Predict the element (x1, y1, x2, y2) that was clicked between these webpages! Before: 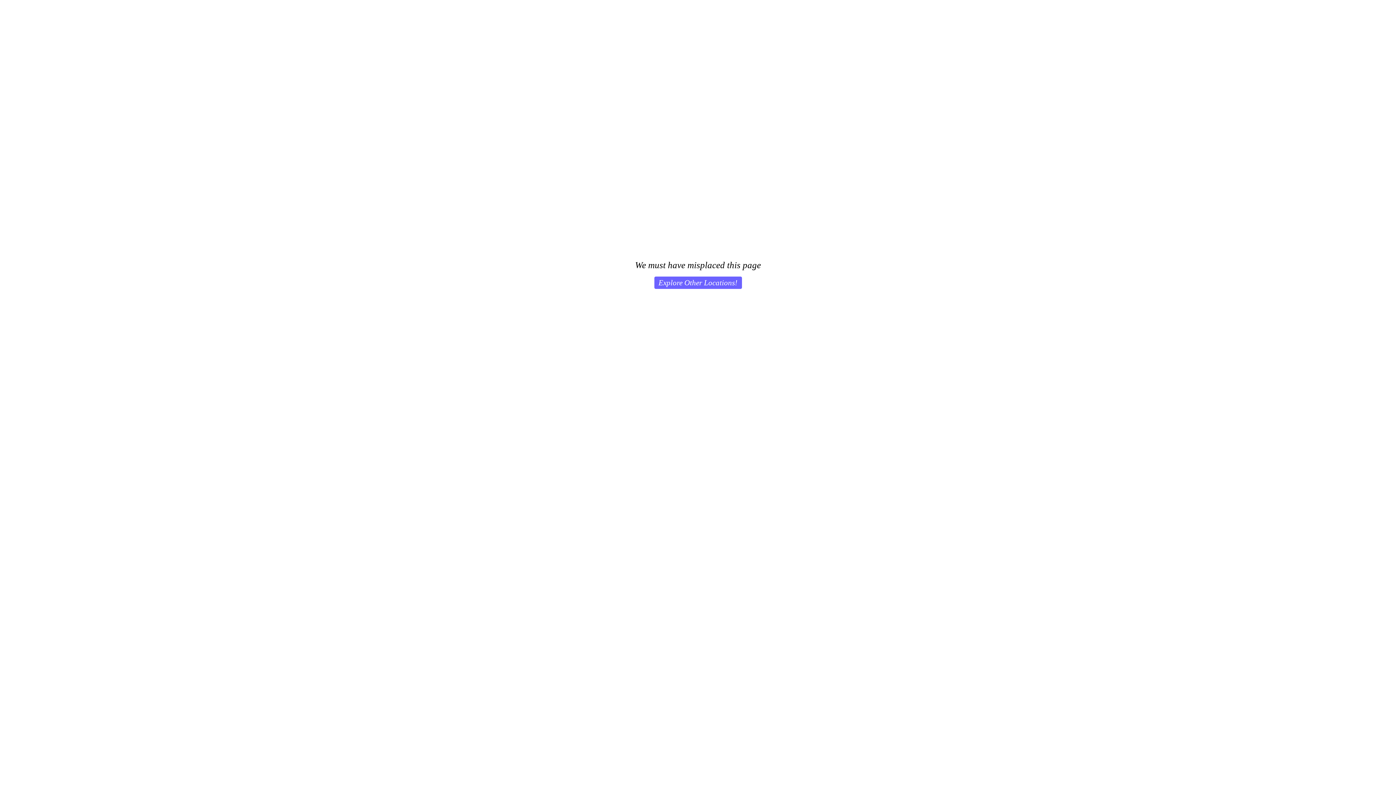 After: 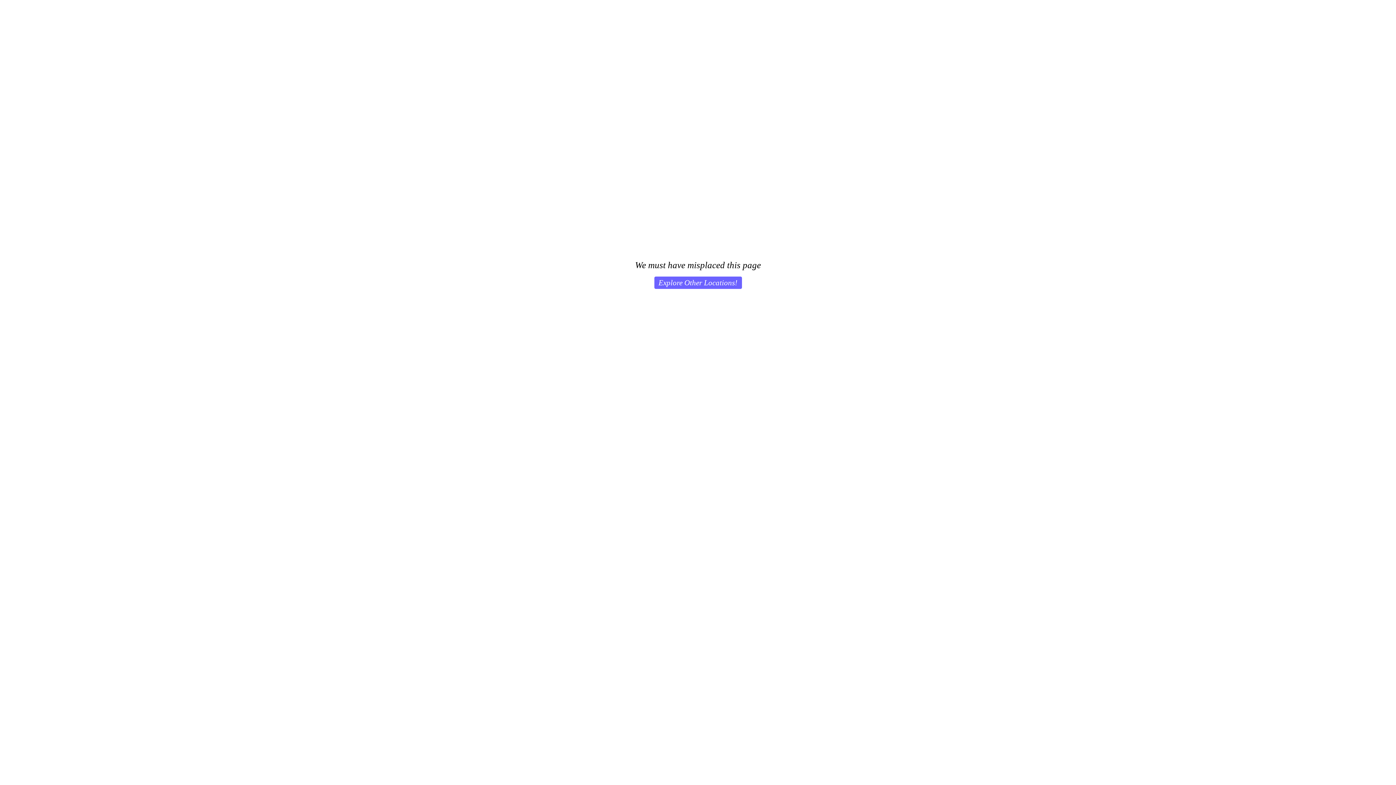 Action: bbox: (654, 276, 742, 289) label: Explore Other Locations!